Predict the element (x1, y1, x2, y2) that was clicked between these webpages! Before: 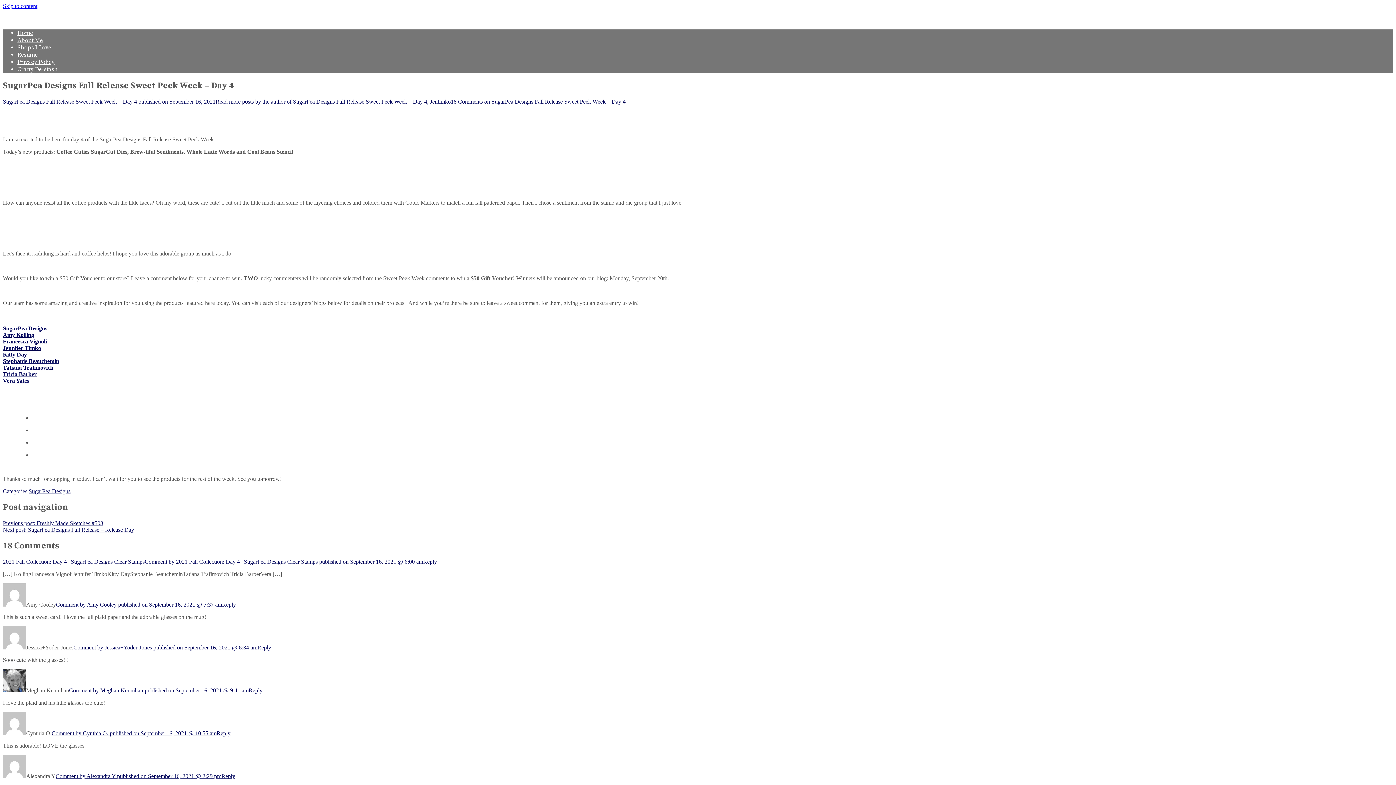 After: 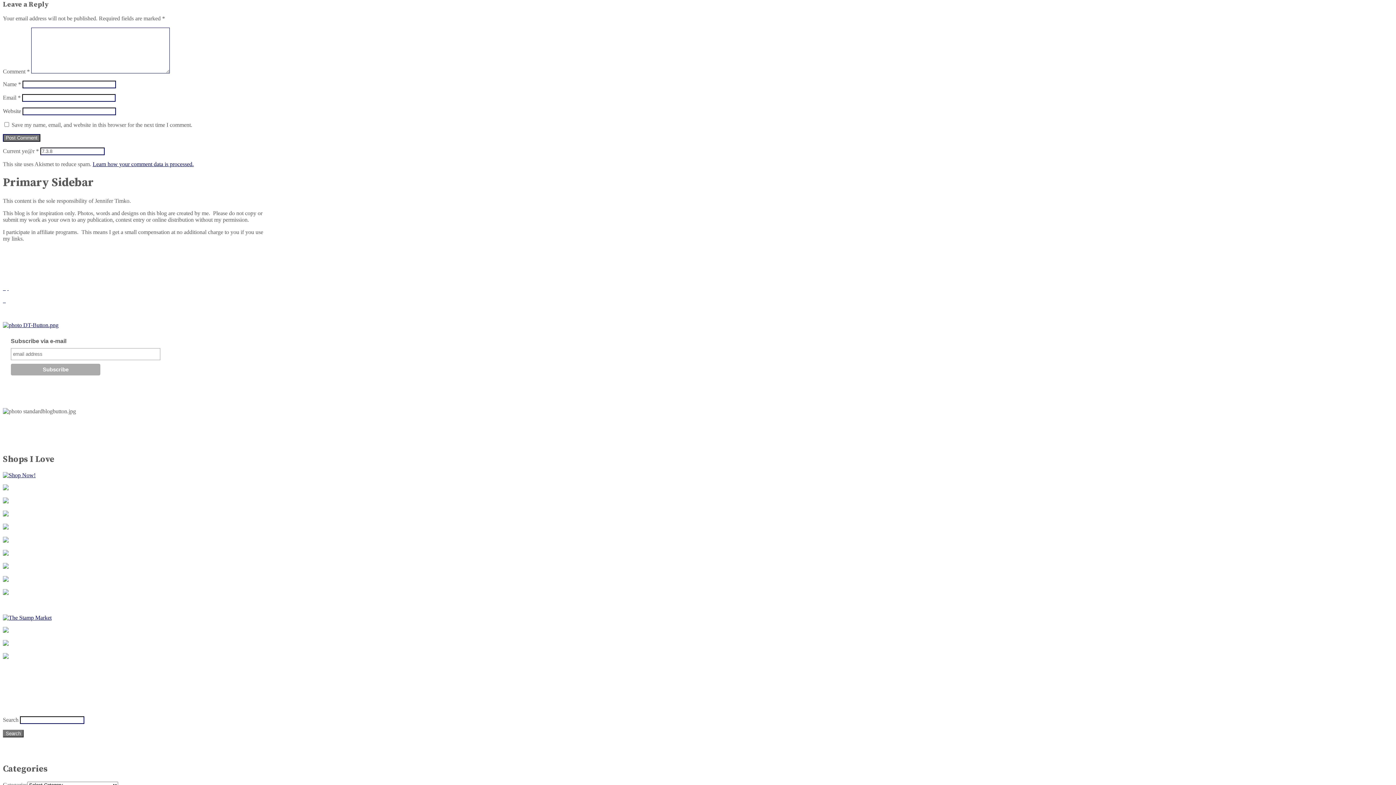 Action: label: Reply to Cynthia O. bbox: (216, 730, 230, 736)